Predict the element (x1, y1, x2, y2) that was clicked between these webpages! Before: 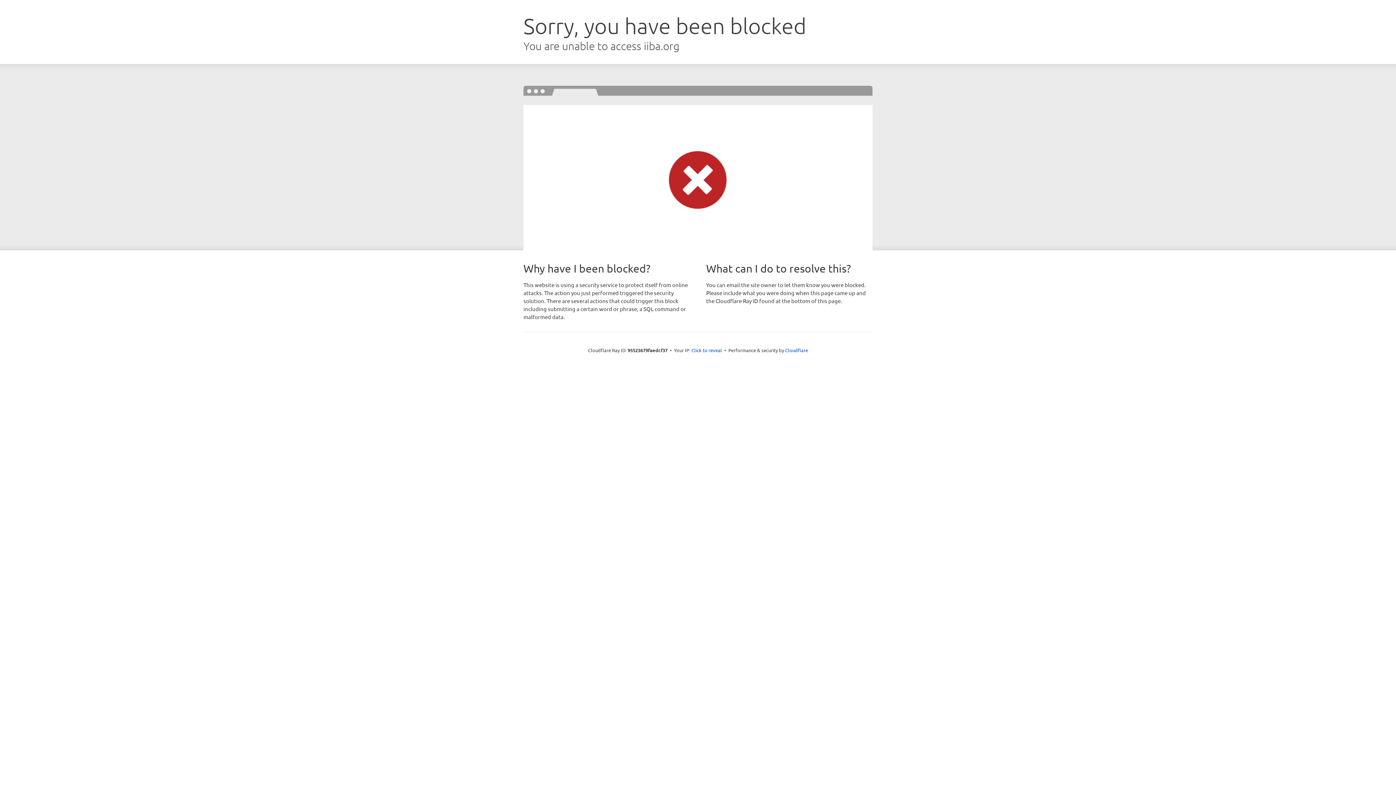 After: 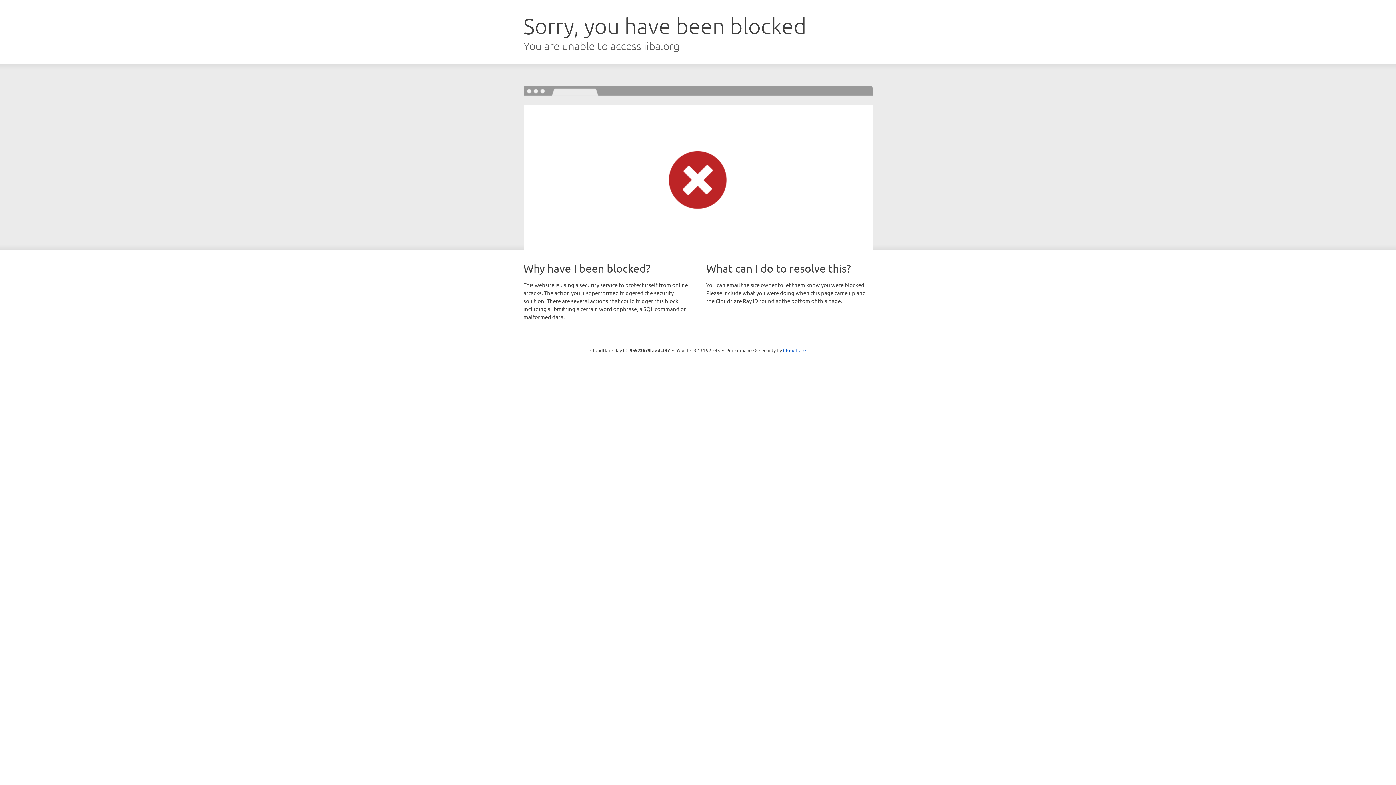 Action: label: Click to reveal bbox: (691, 346, 722, 353)